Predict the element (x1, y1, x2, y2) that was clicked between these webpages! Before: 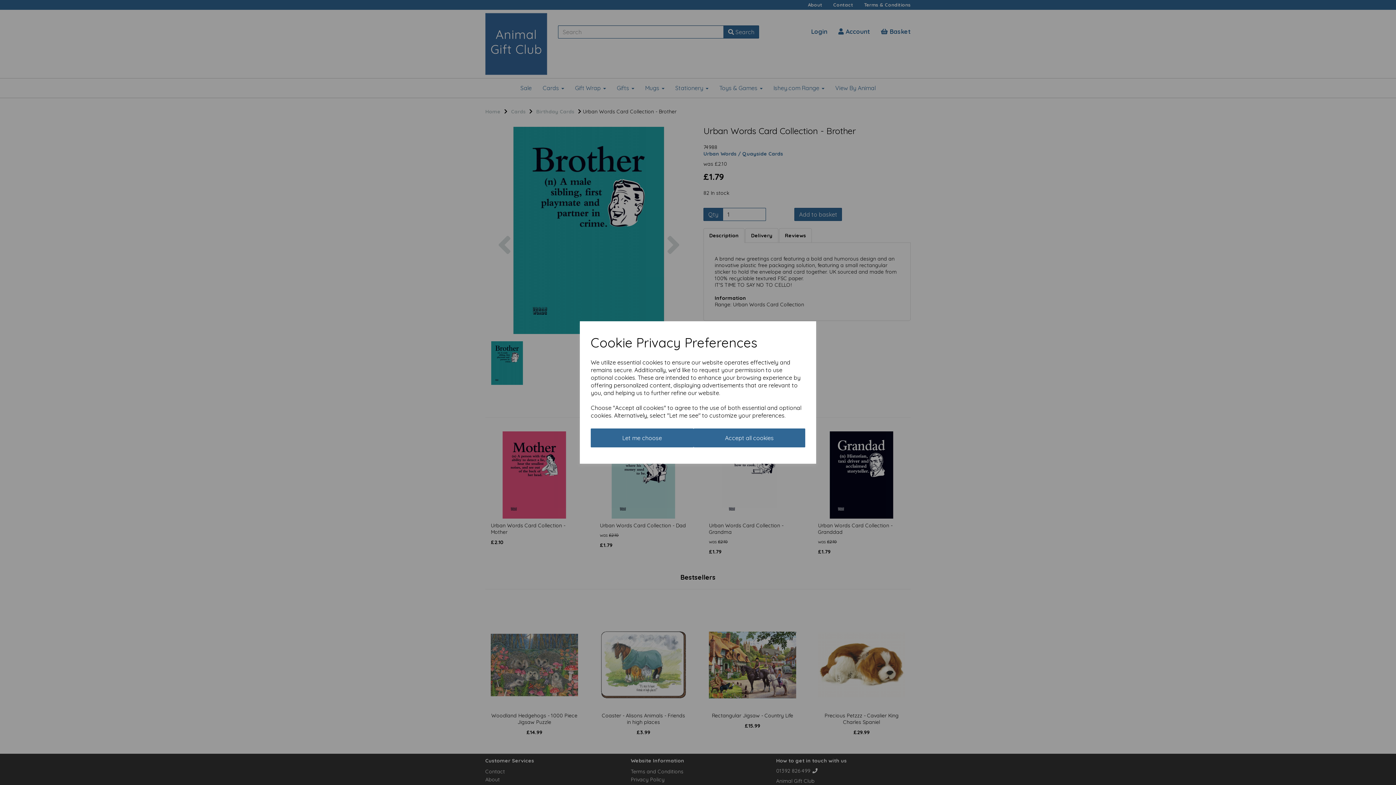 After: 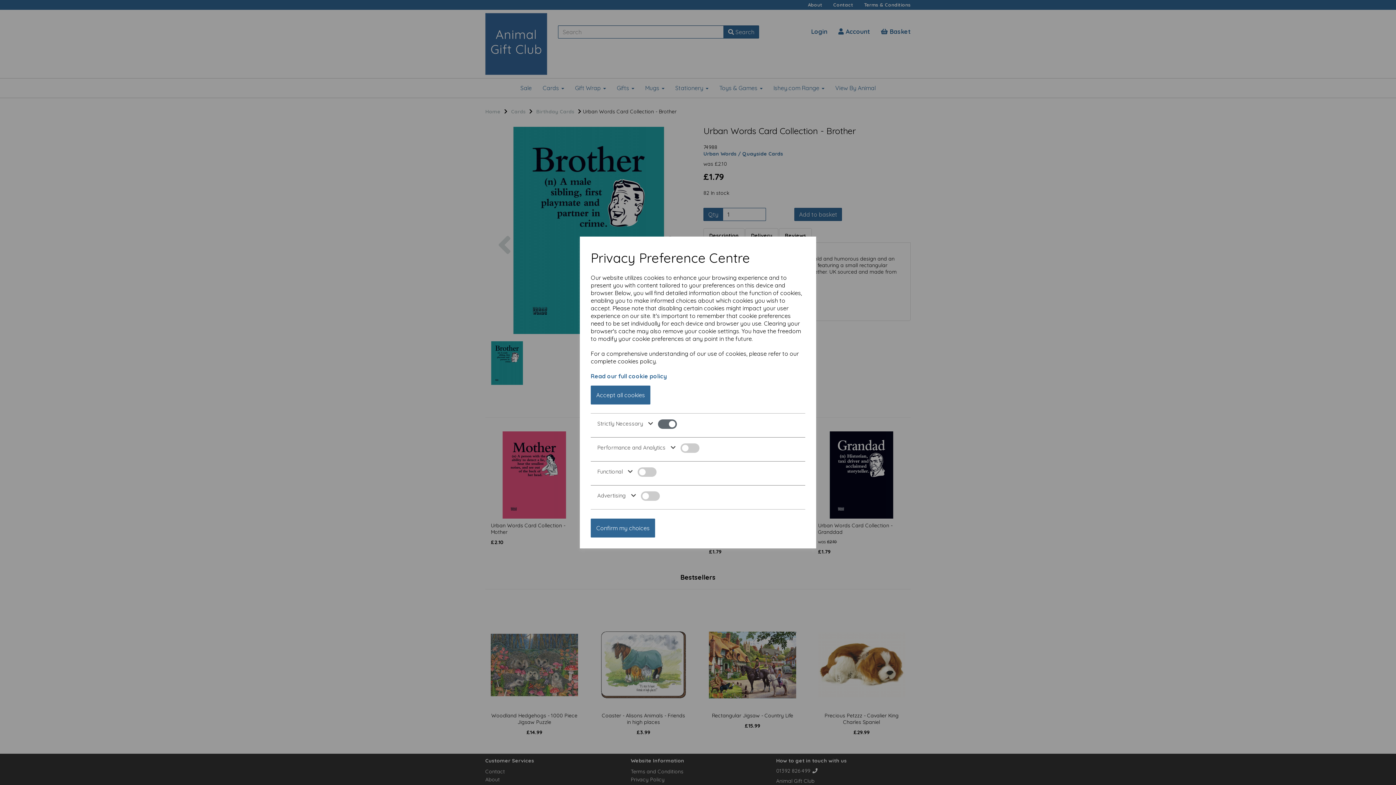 Action: label: Let me choose bbox: (590, 428, 693, 447)